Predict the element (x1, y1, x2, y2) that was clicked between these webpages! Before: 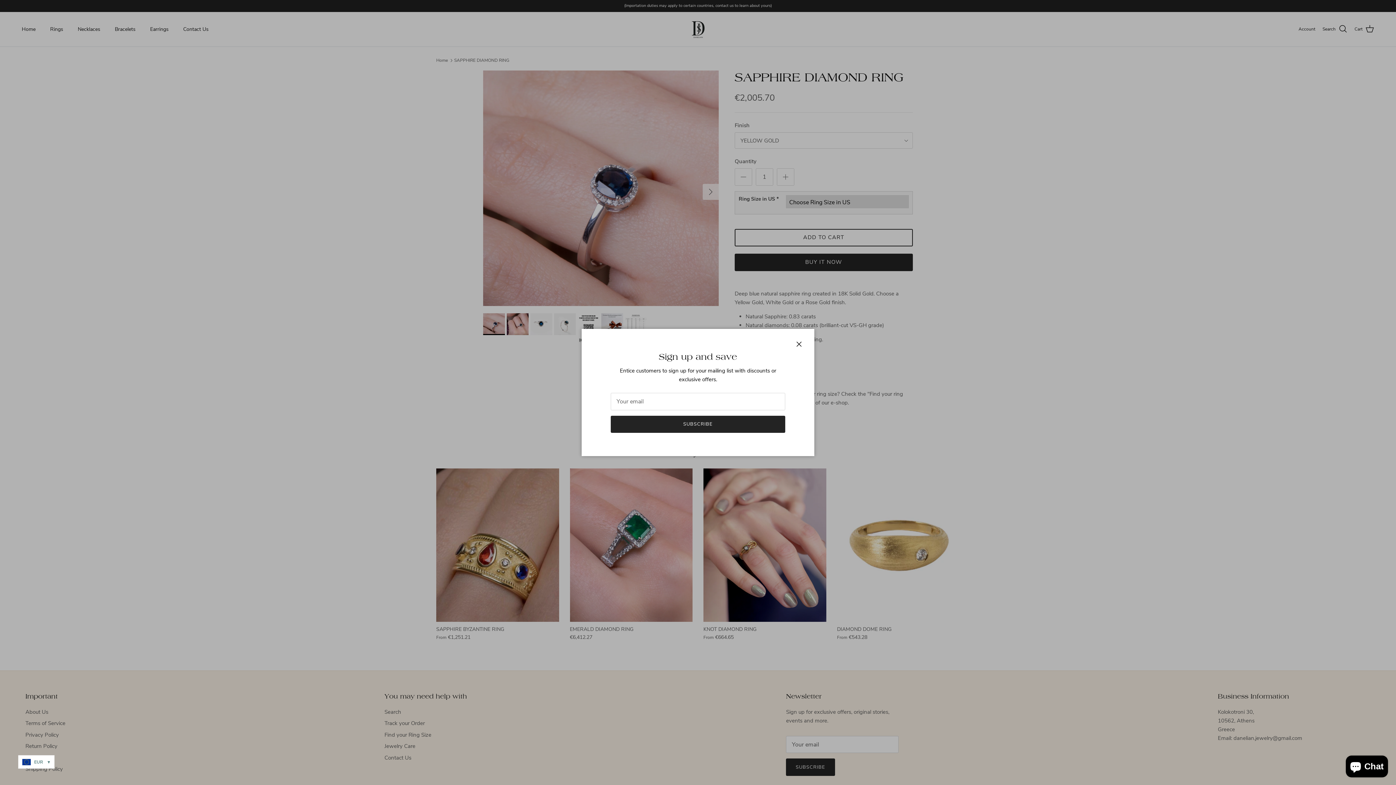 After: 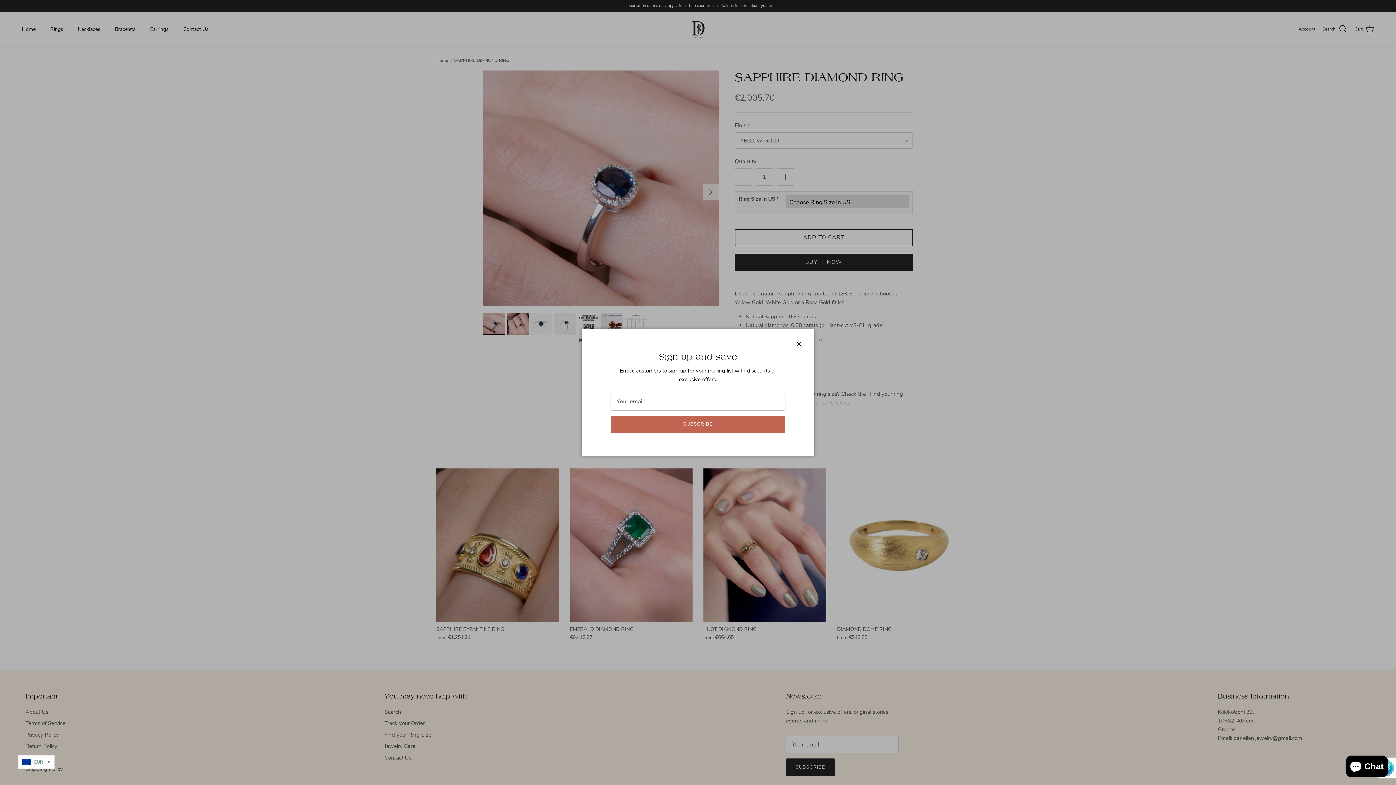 Action: bbox: (610, 415, 785, 433) label: SUBSCRIBE